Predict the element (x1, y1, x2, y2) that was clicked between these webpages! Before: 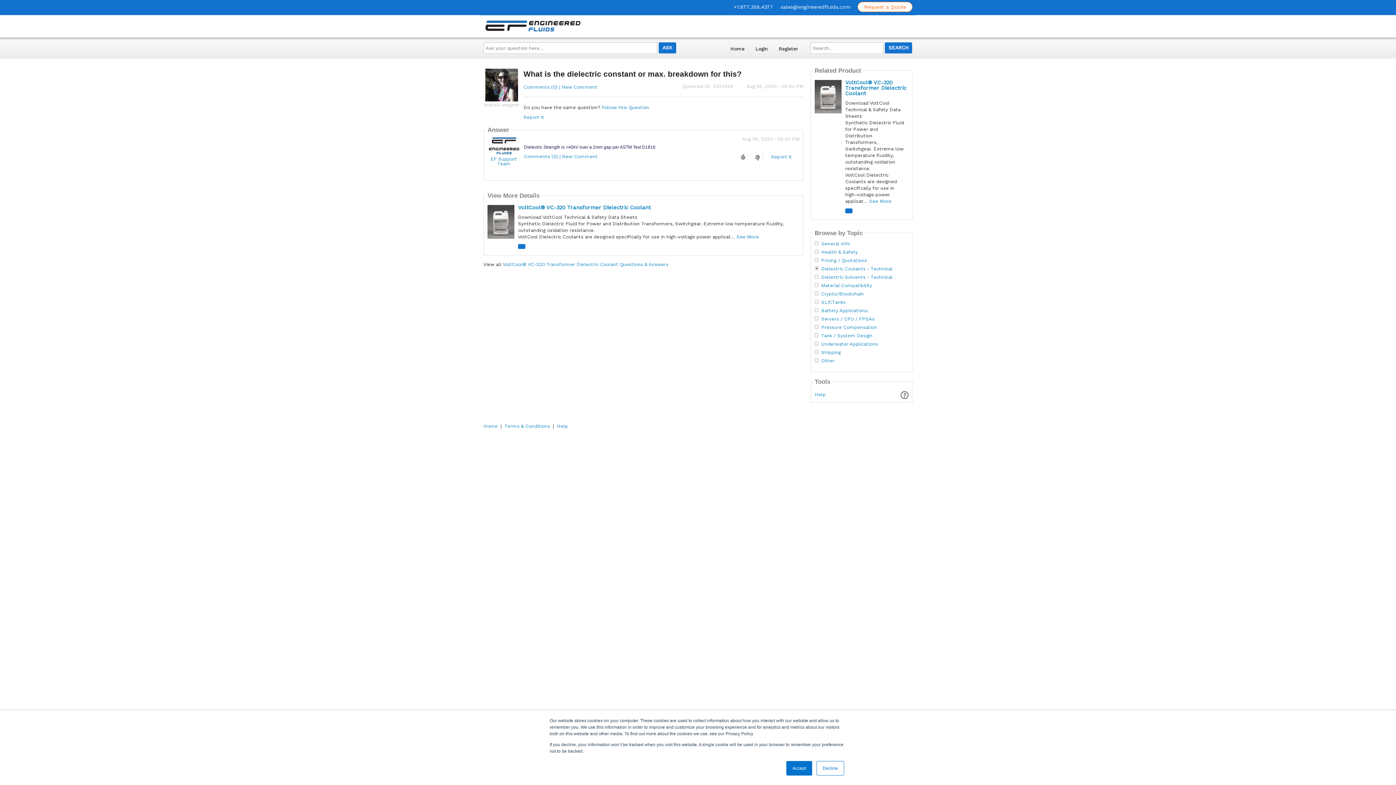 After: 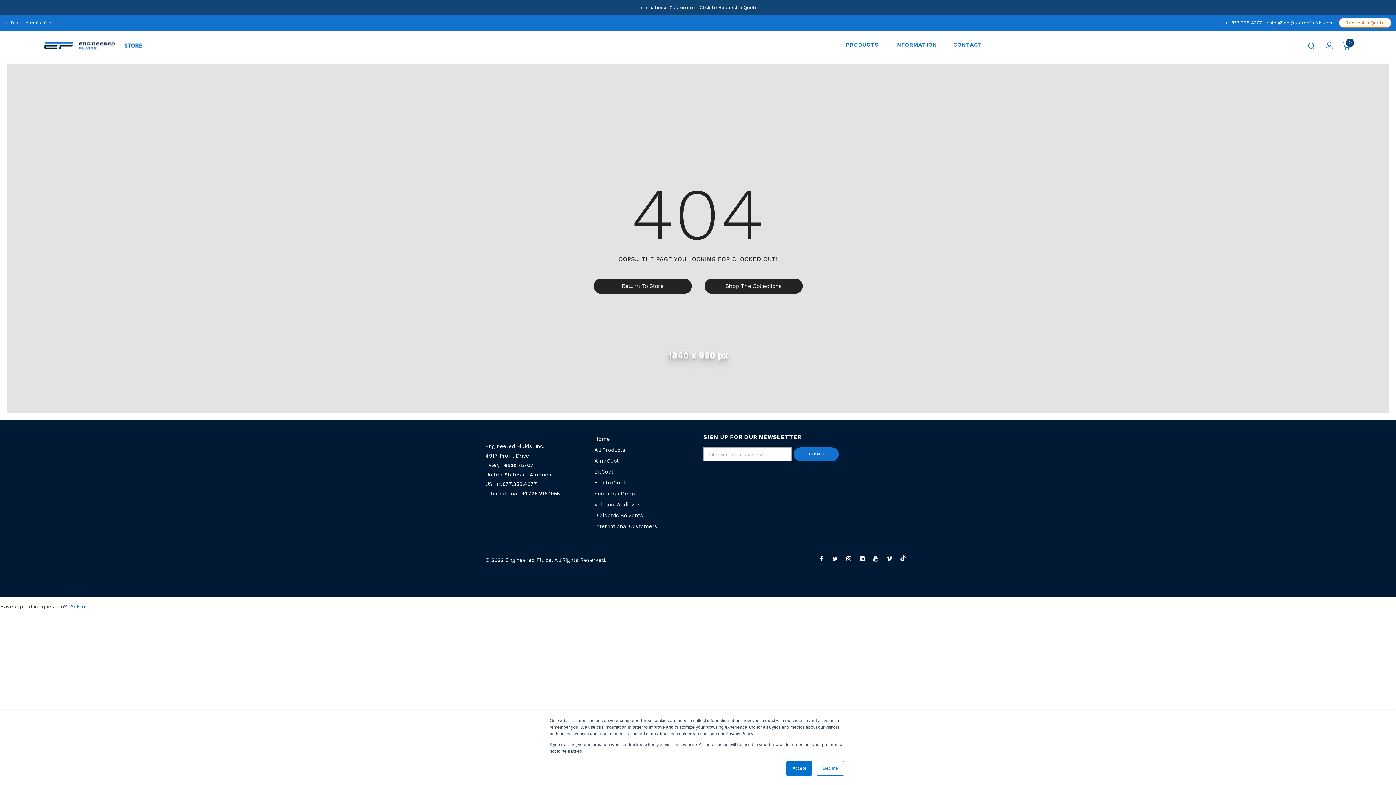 Action: label: See More bbox: (869, 198, 891, 203)